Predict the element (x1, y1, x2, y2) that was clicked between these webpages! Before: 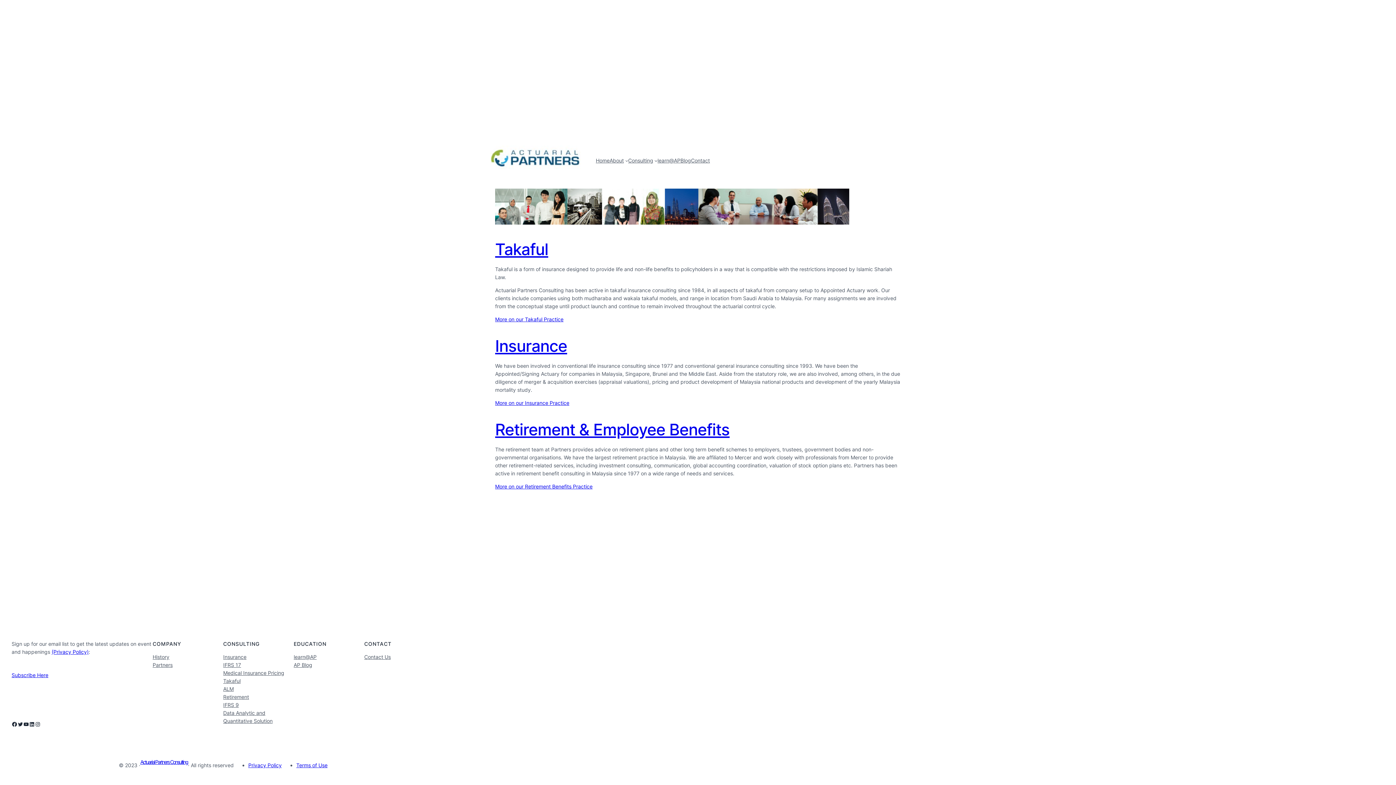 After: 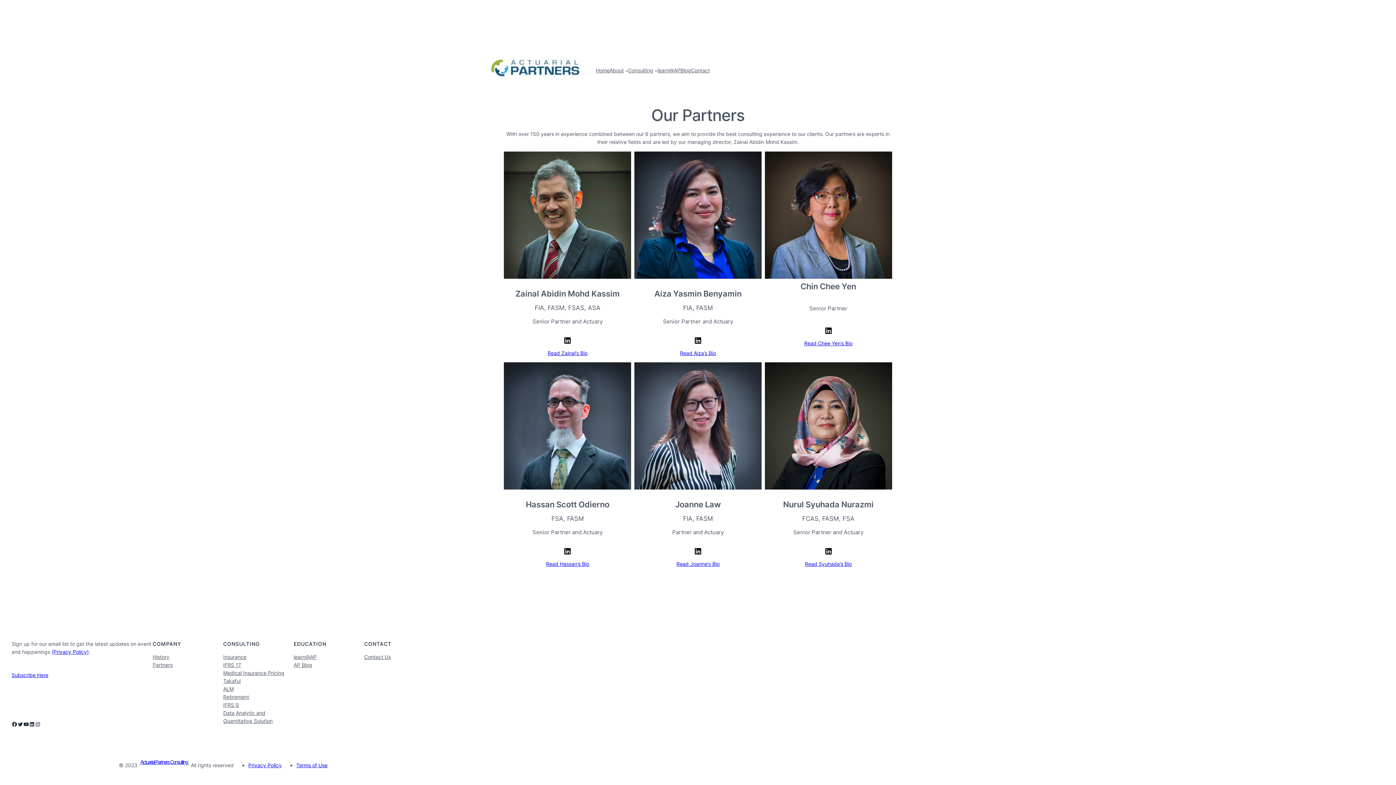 Action: bbox: (152, 661, 172, 669) label: Partners